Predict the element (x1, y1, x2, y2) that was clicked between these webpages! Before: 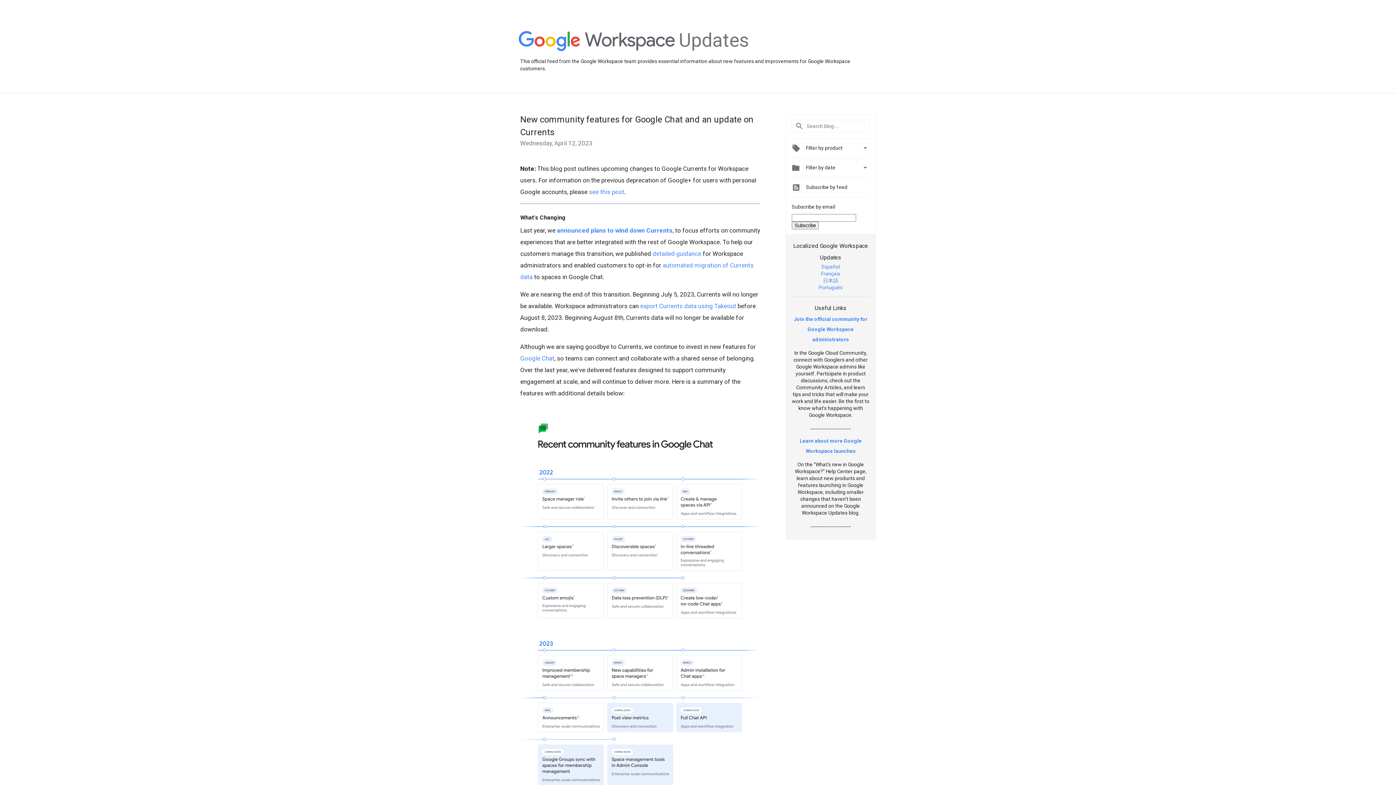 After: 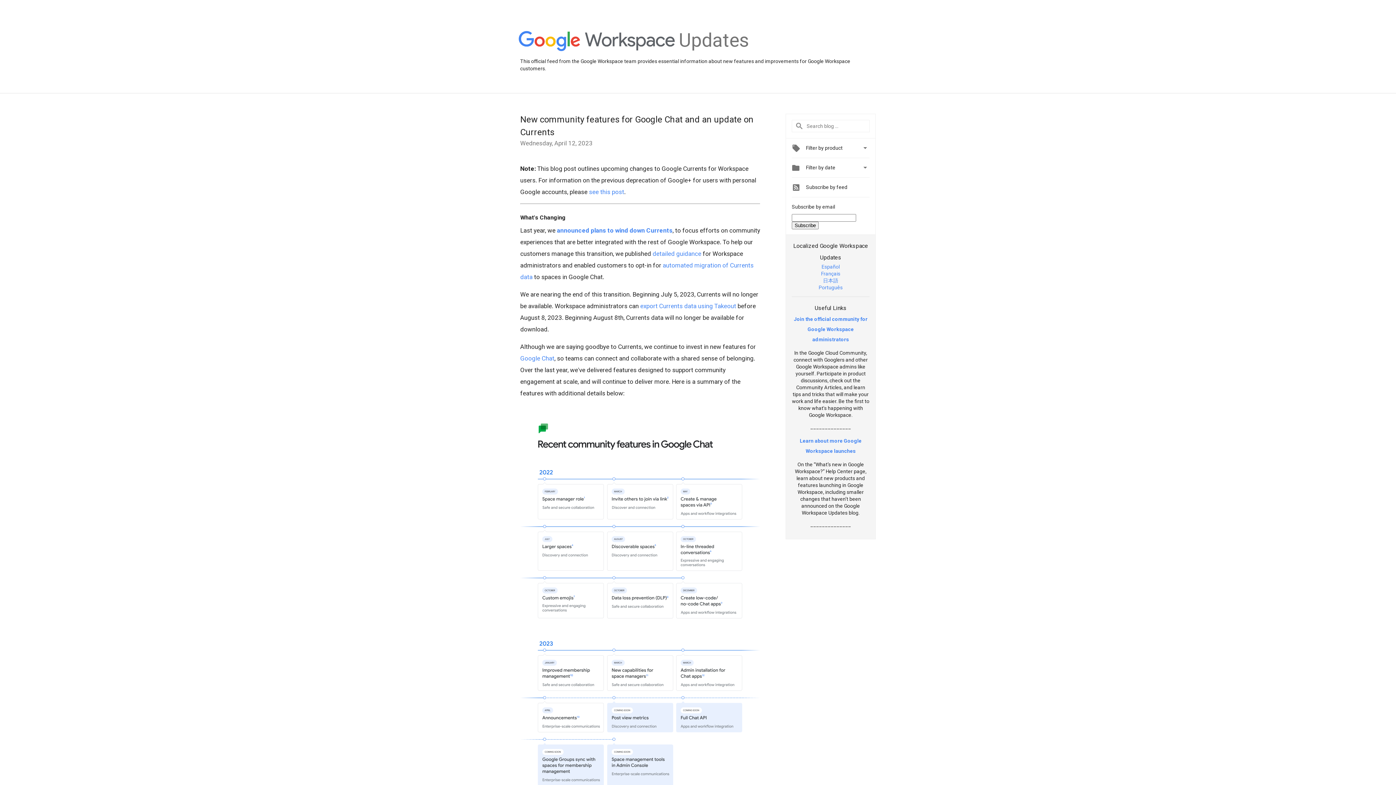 Action: bbox: (823, 277, 838, 283) label: 日本語